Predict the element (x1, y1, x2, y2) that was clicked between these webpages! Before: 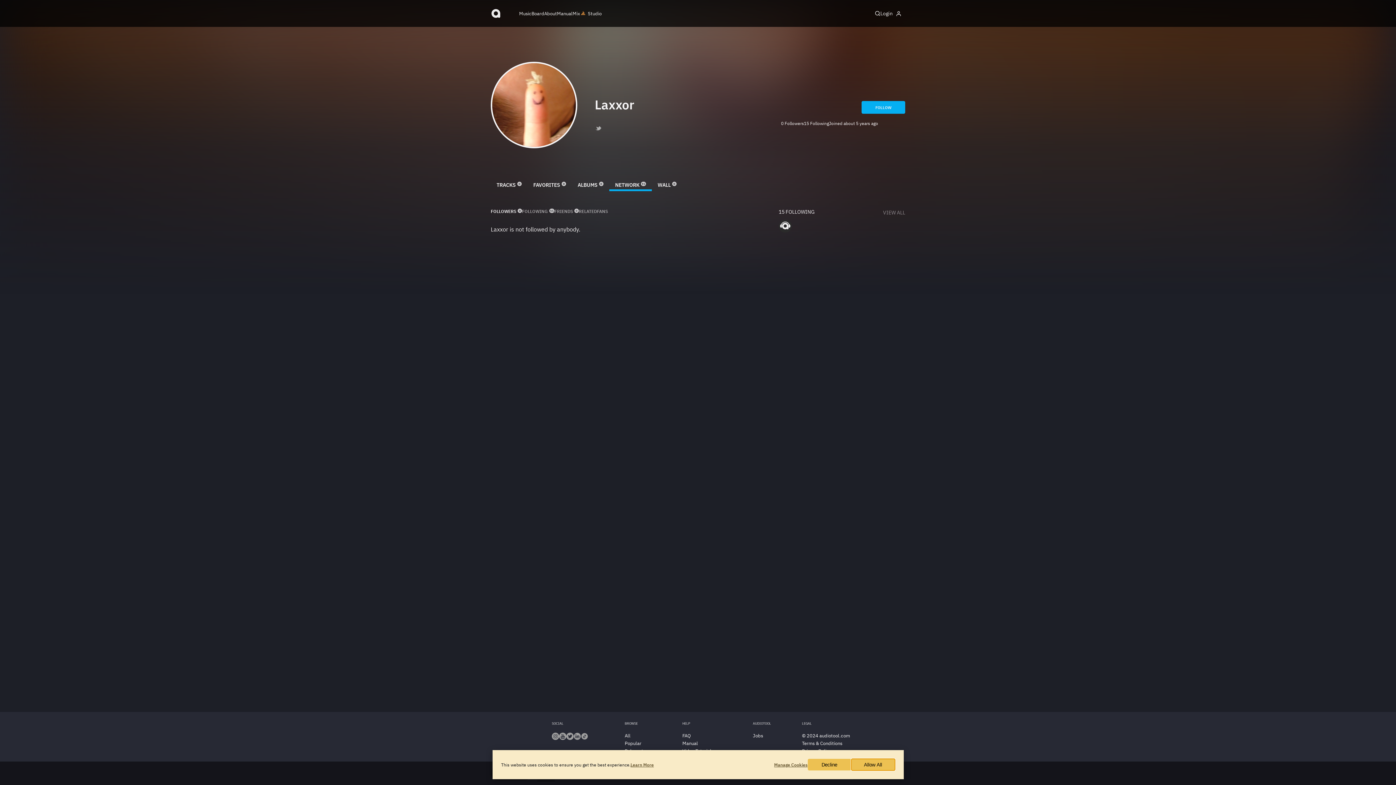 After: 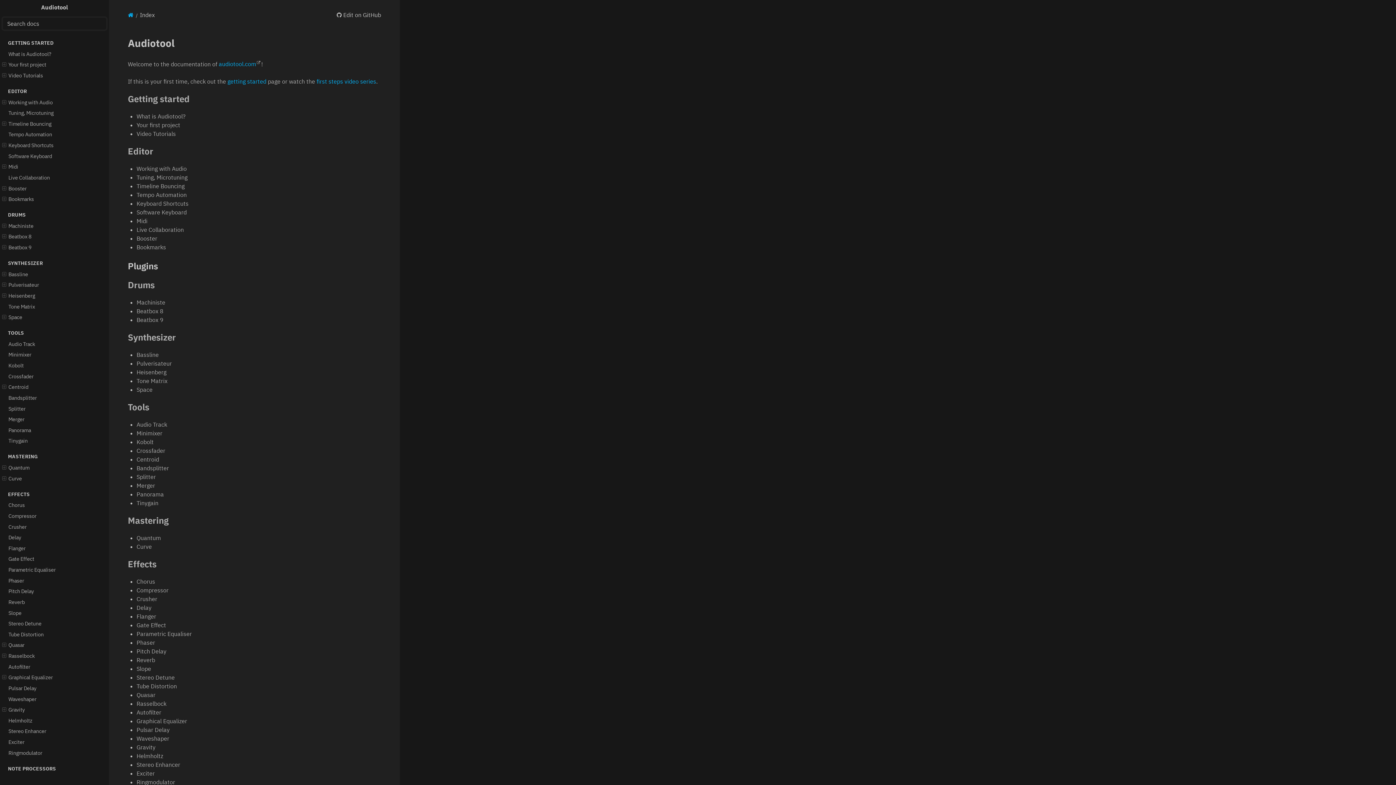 Action: bbox: (682, 740, 698, 746) label: Manual